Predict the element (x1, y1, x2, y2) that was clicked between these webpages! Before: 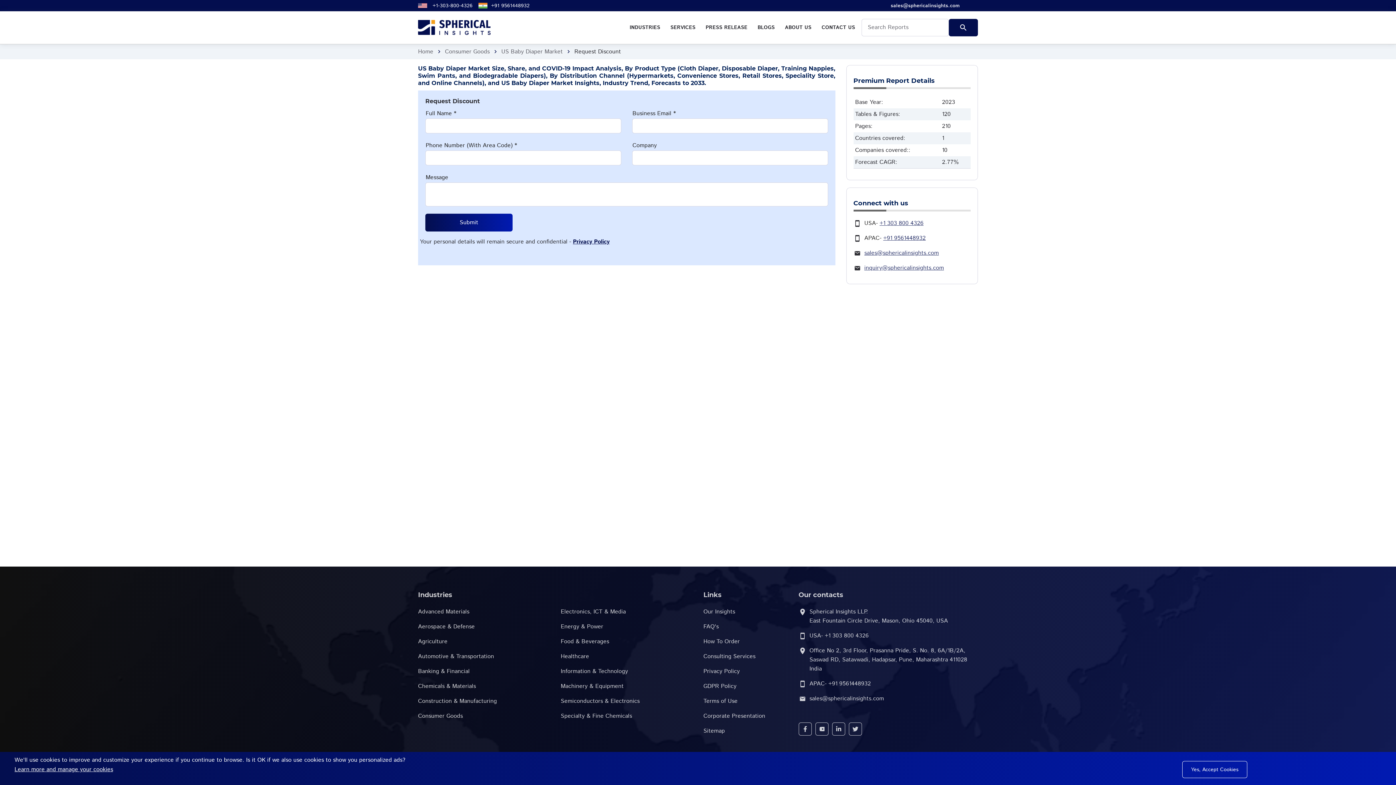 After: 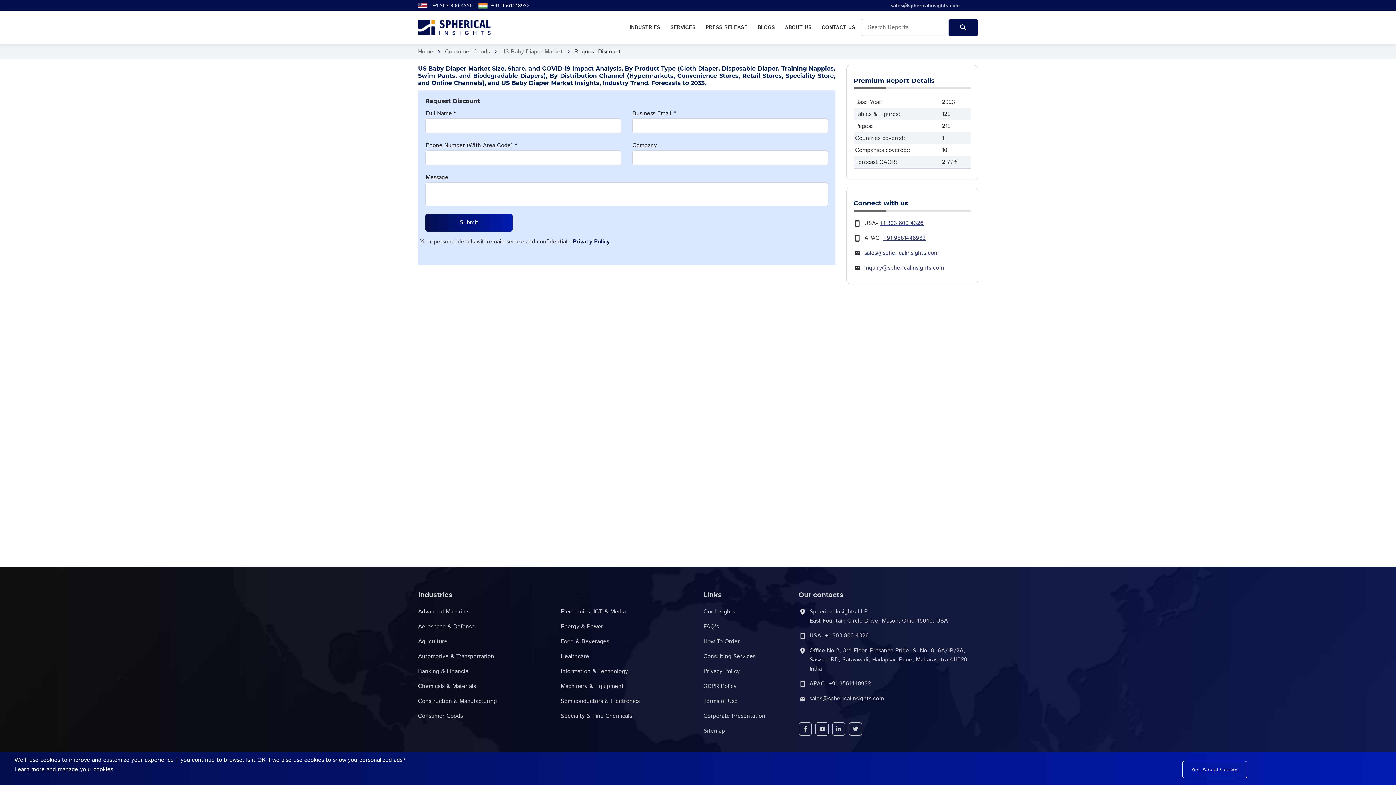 Action: bbox: (478, 1, 491, 10)